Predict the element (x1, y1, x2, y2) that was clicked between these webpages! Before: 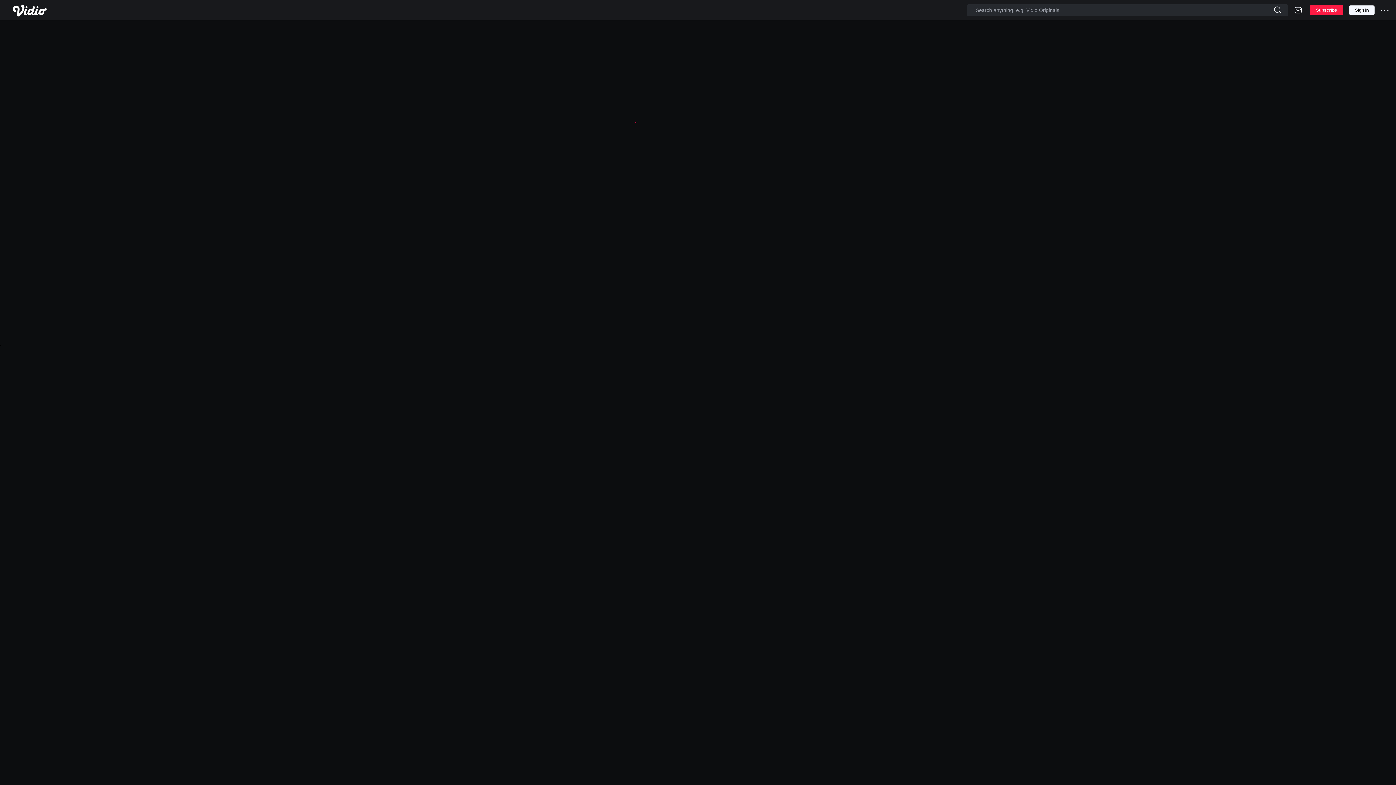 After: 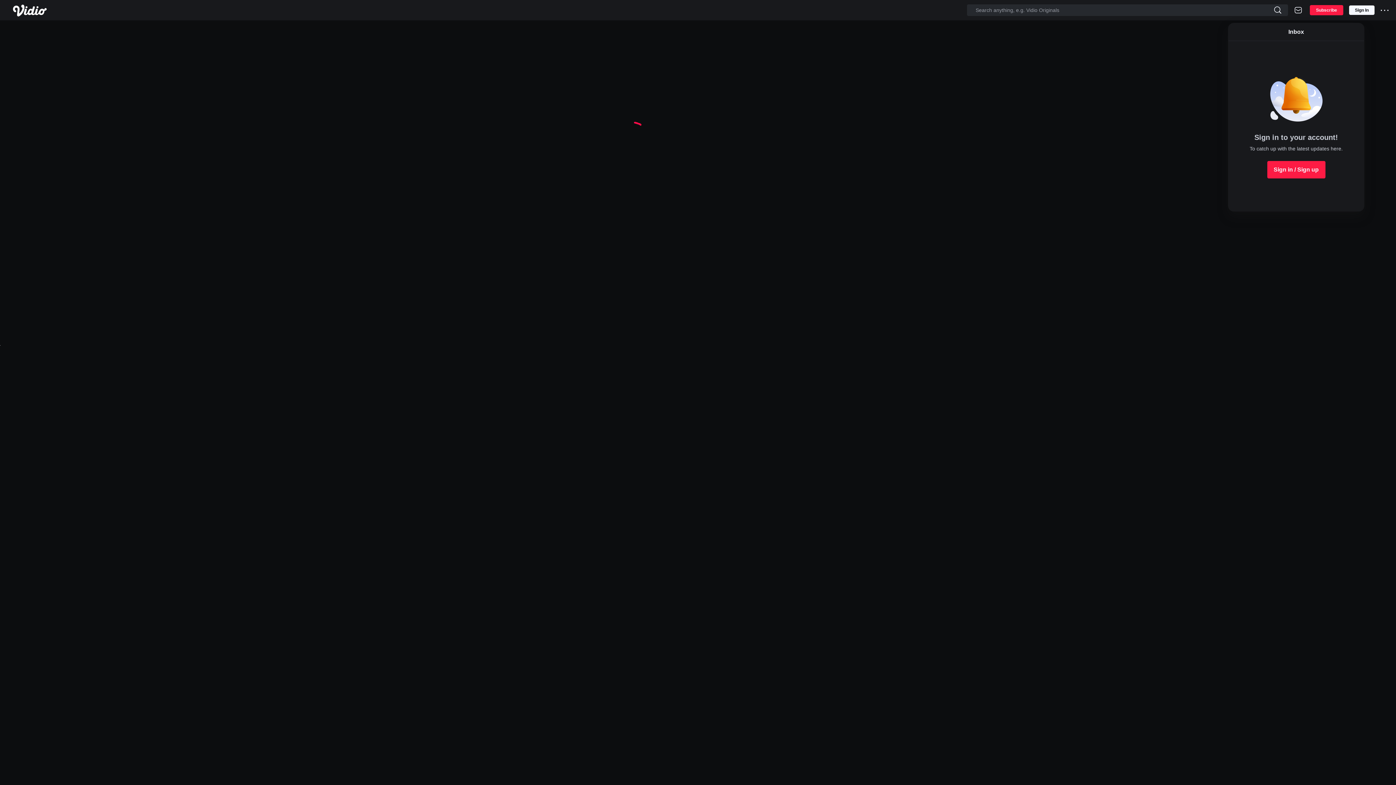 Action: bbox: (1294, 5, 1302, 14)